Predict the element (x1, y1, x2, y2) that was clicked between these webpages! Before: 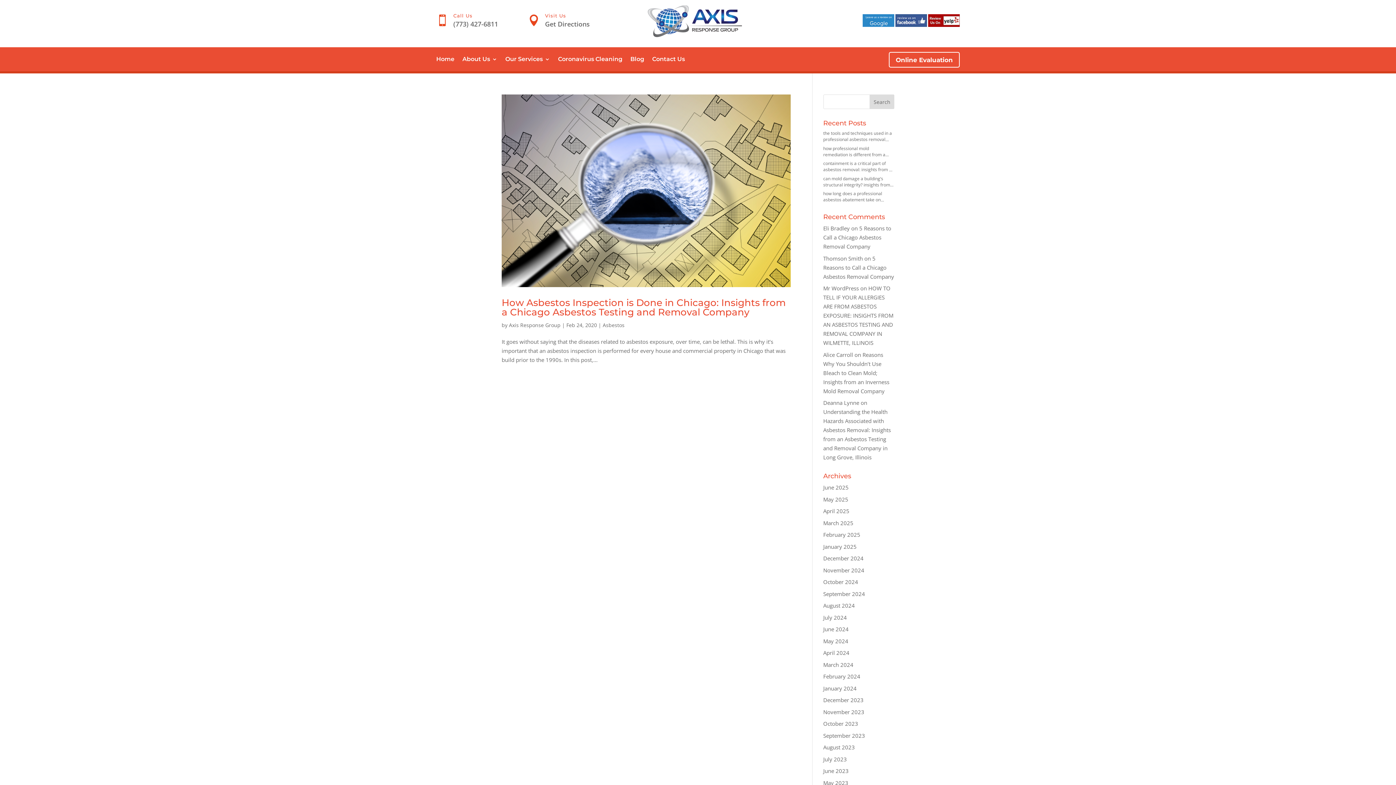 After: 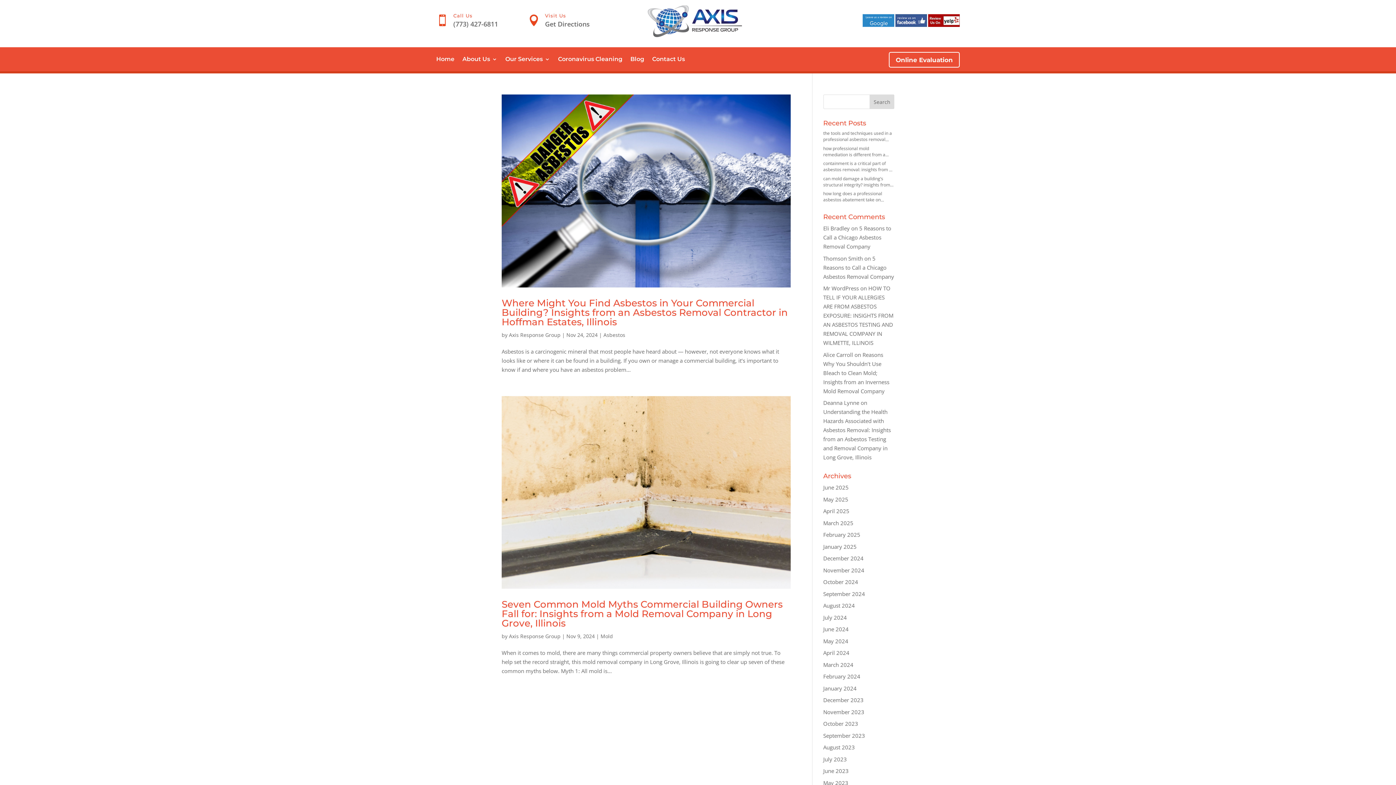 Action: bbox: (823, 566, 864, 574) label: November 2024